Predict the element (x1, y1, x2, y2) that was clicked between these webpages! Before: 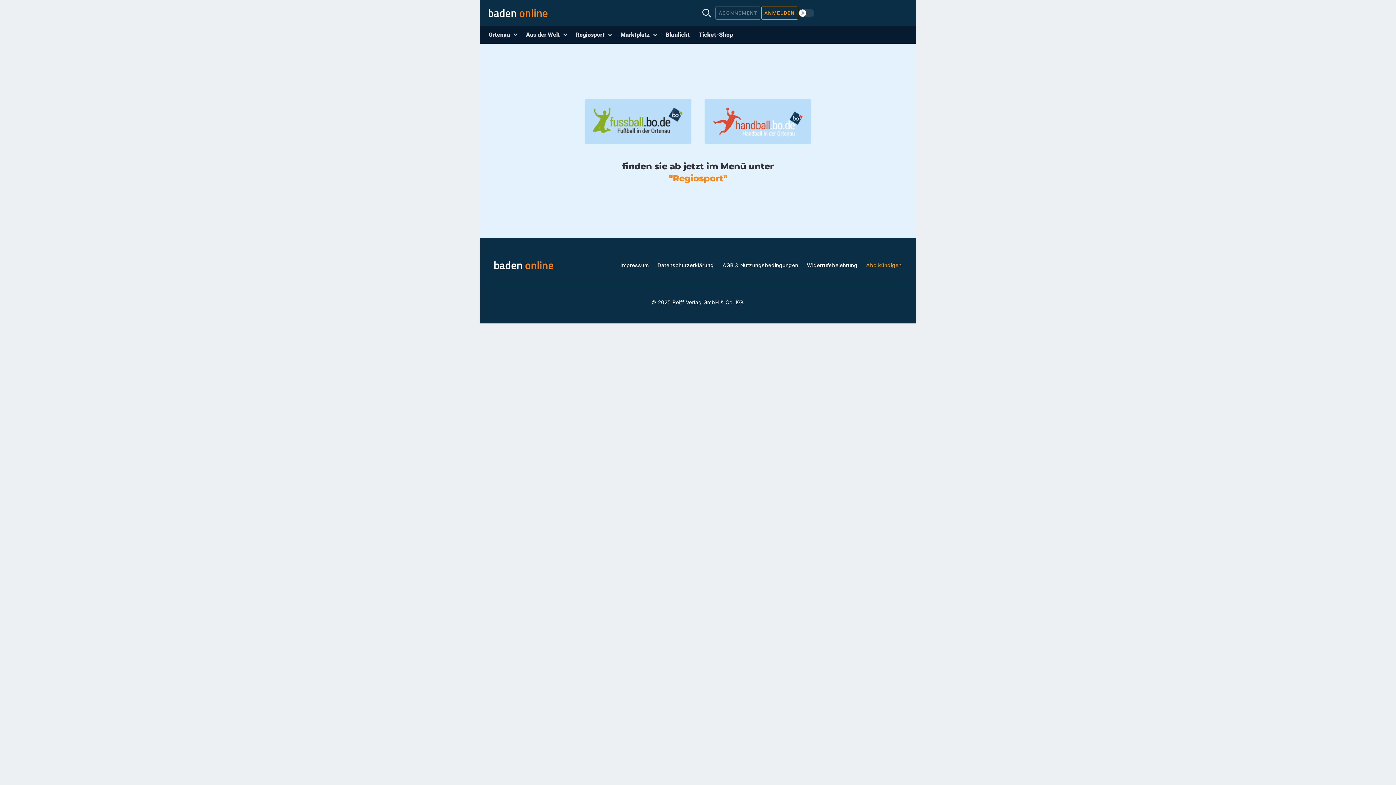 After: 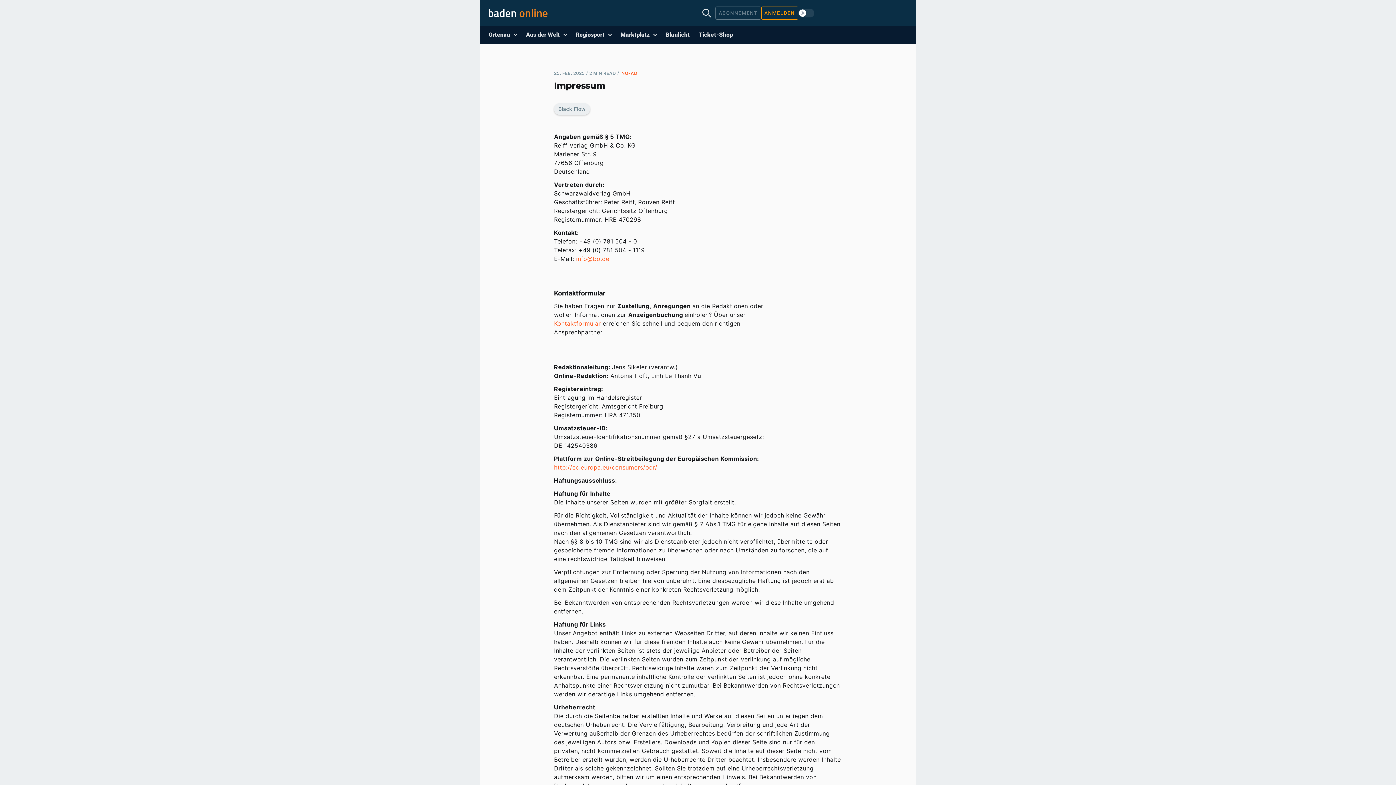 Action: bbox: (620, 262, 648, 268) label: Impressum